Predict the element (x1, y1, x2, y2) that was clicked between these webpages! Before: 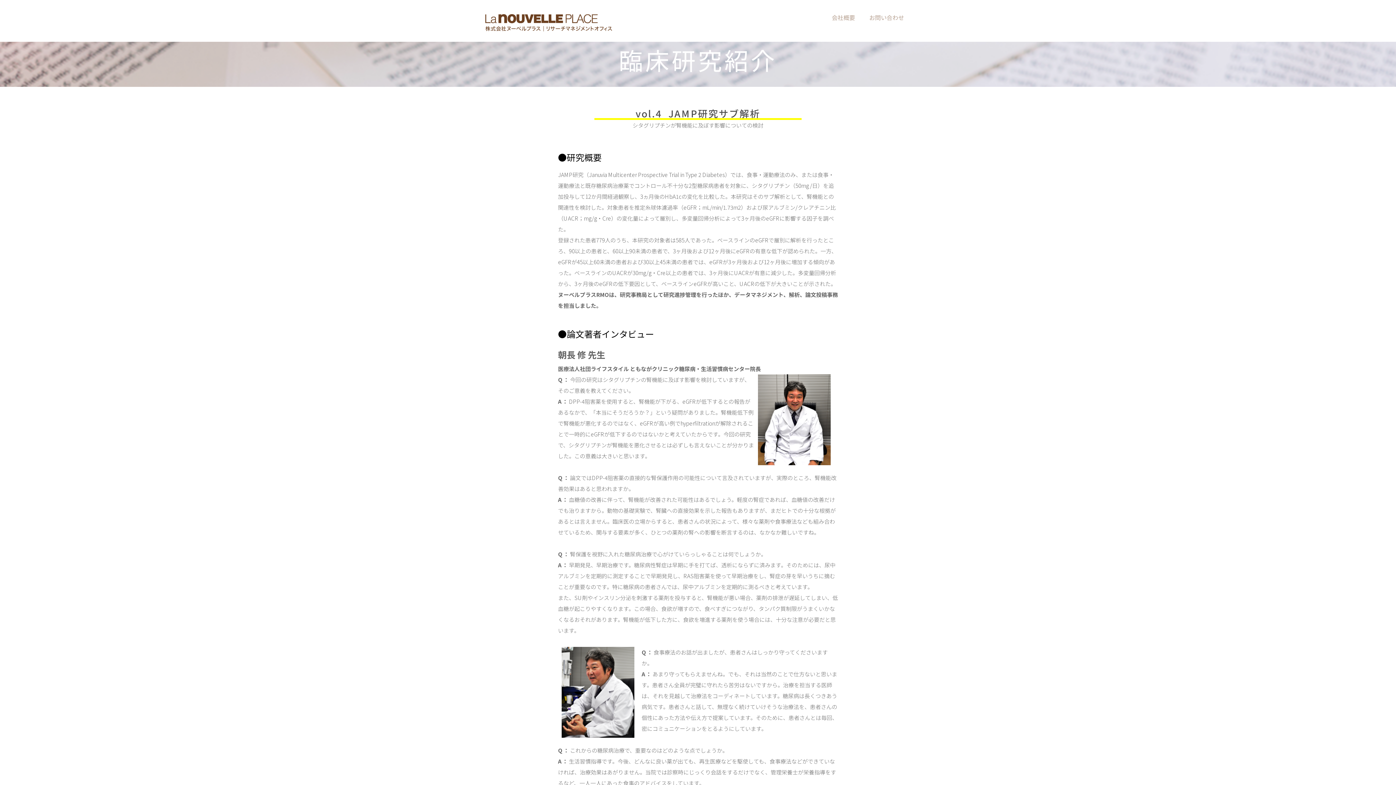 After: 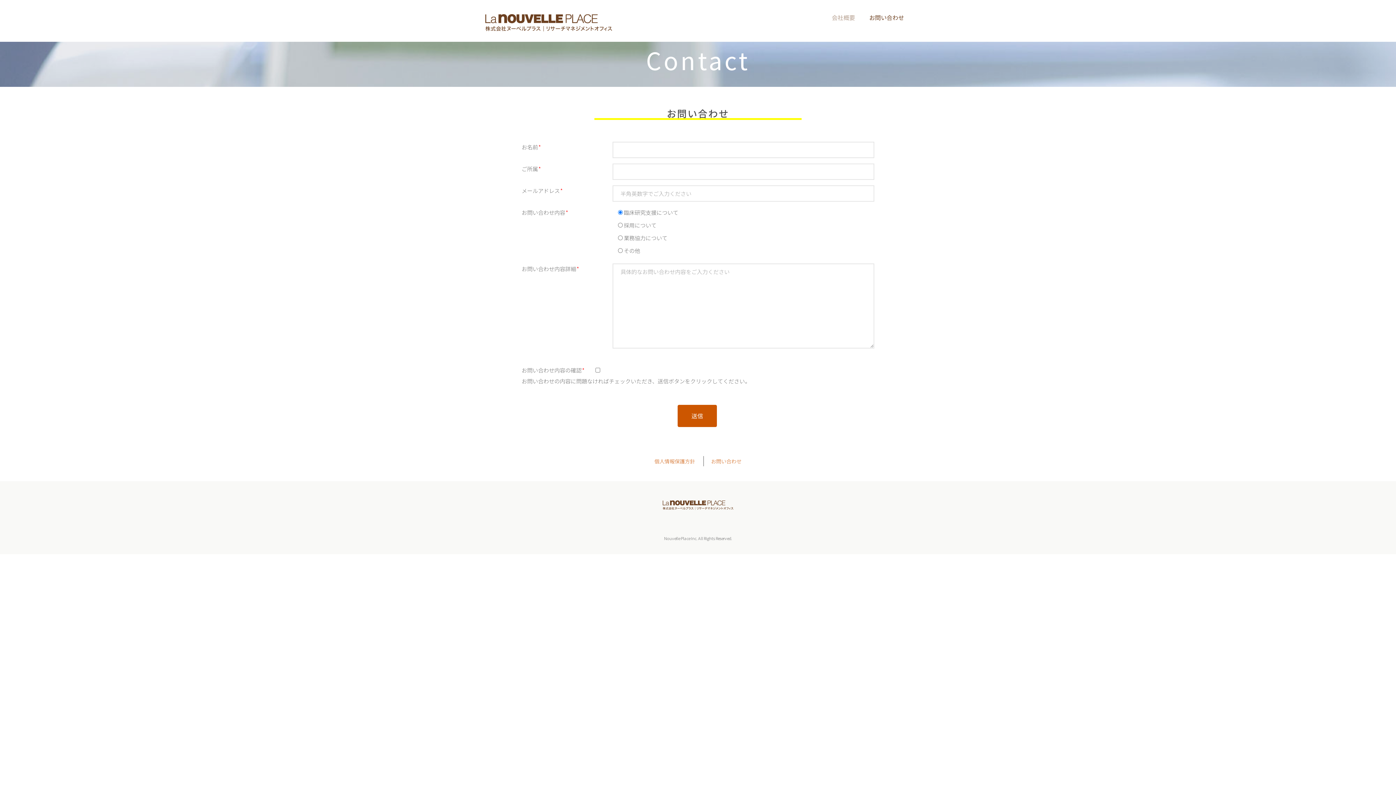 Action: label: お問い合わせ bbox: (862, 2, 910, 32)